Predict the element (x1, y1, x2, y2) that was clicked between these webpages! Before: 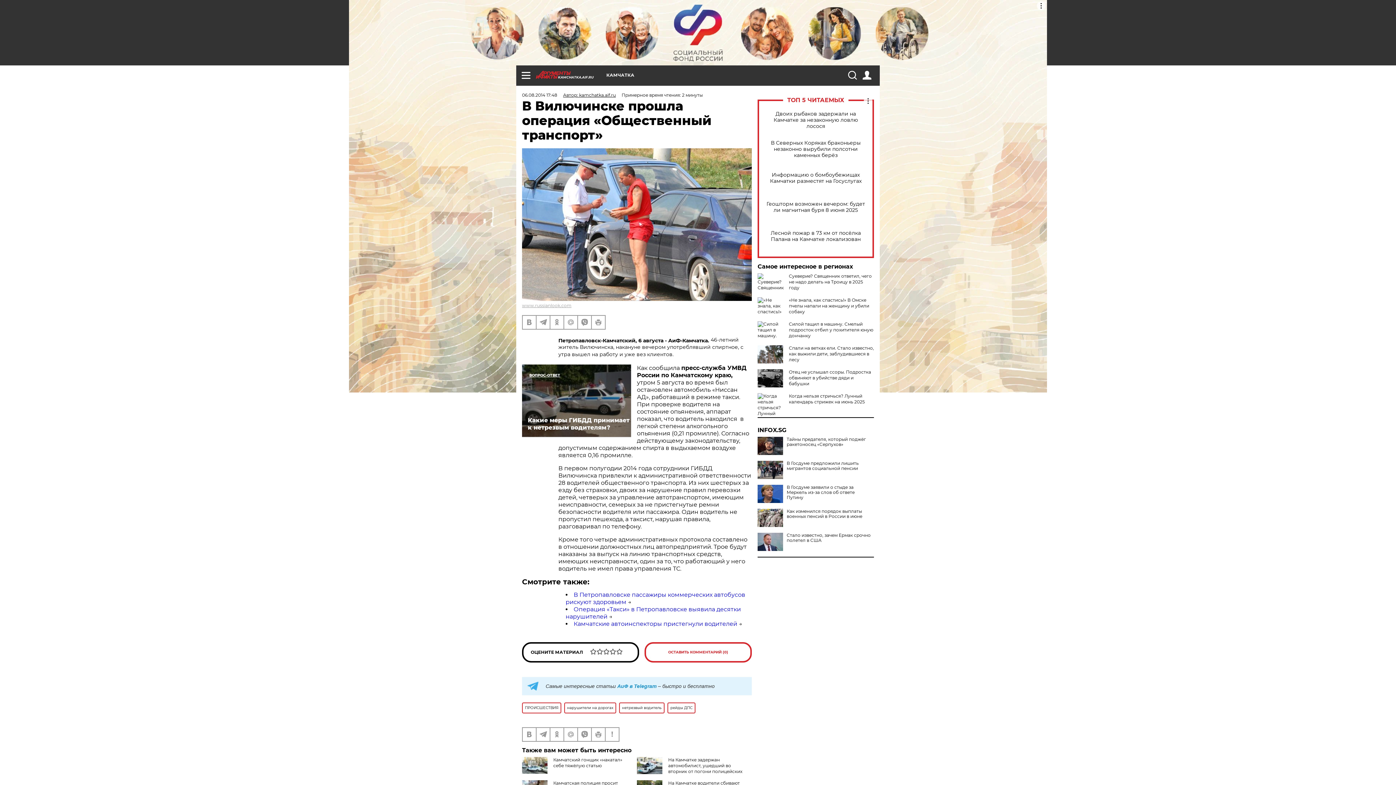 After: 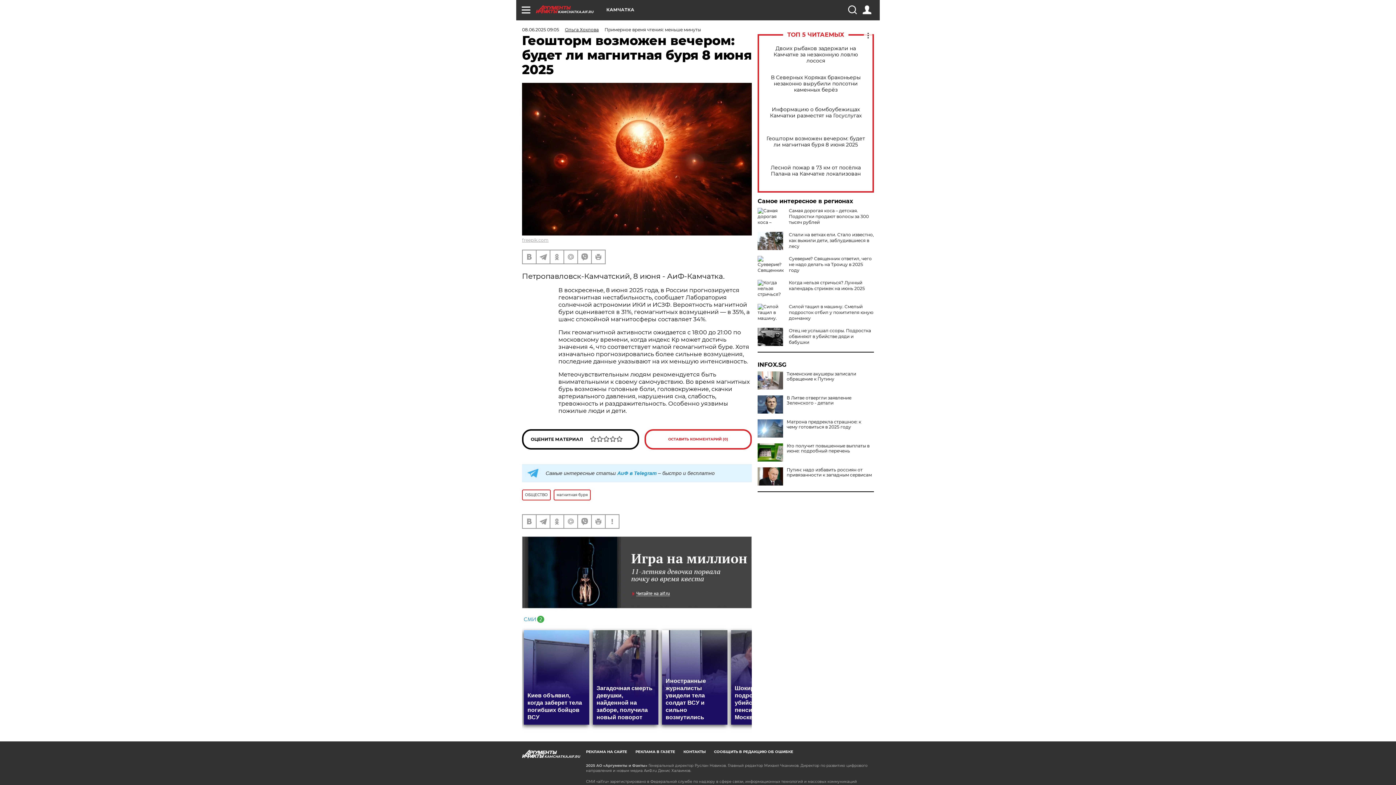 Action: bbox: (765, 201, 866, 213) label: Геошторм возможен вечером: будет ли магнитная буря 8 июня 2025